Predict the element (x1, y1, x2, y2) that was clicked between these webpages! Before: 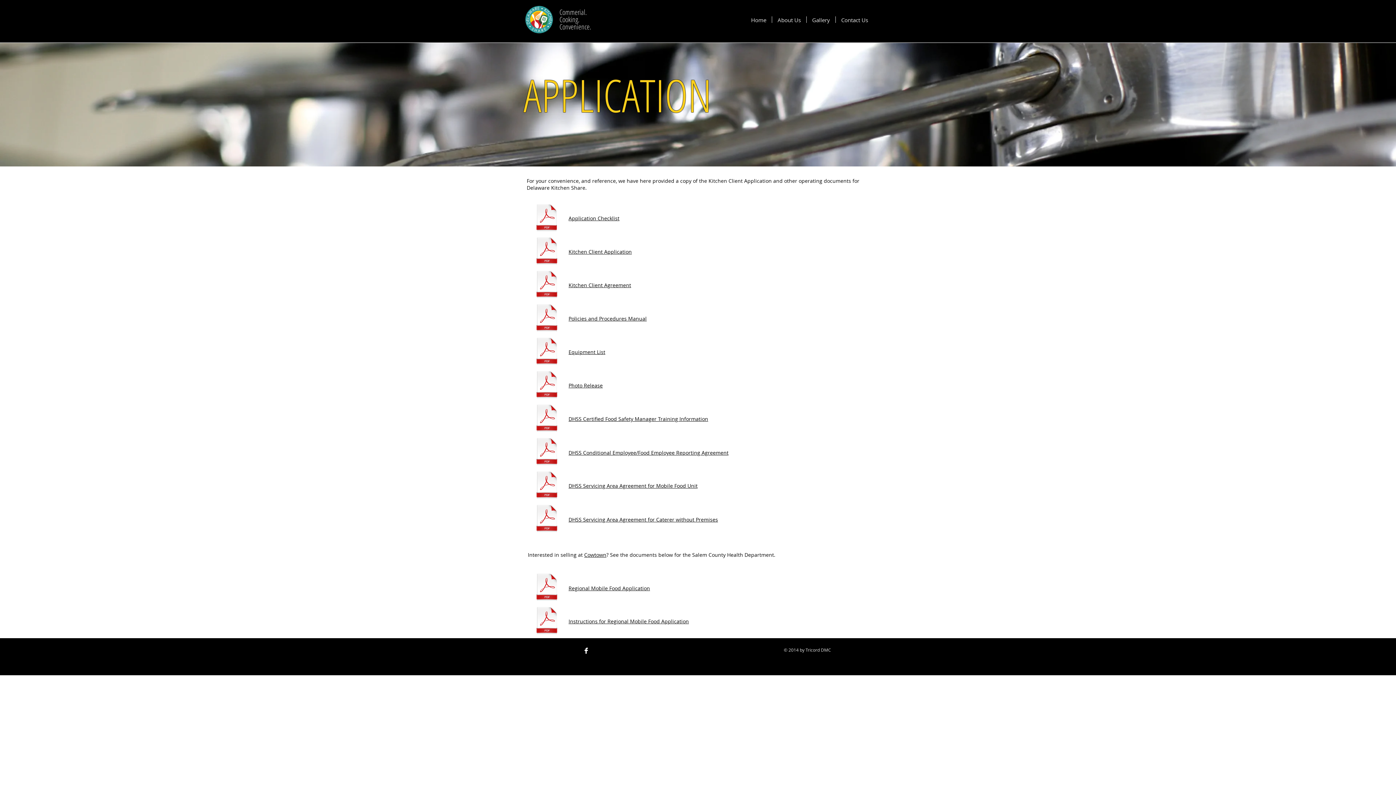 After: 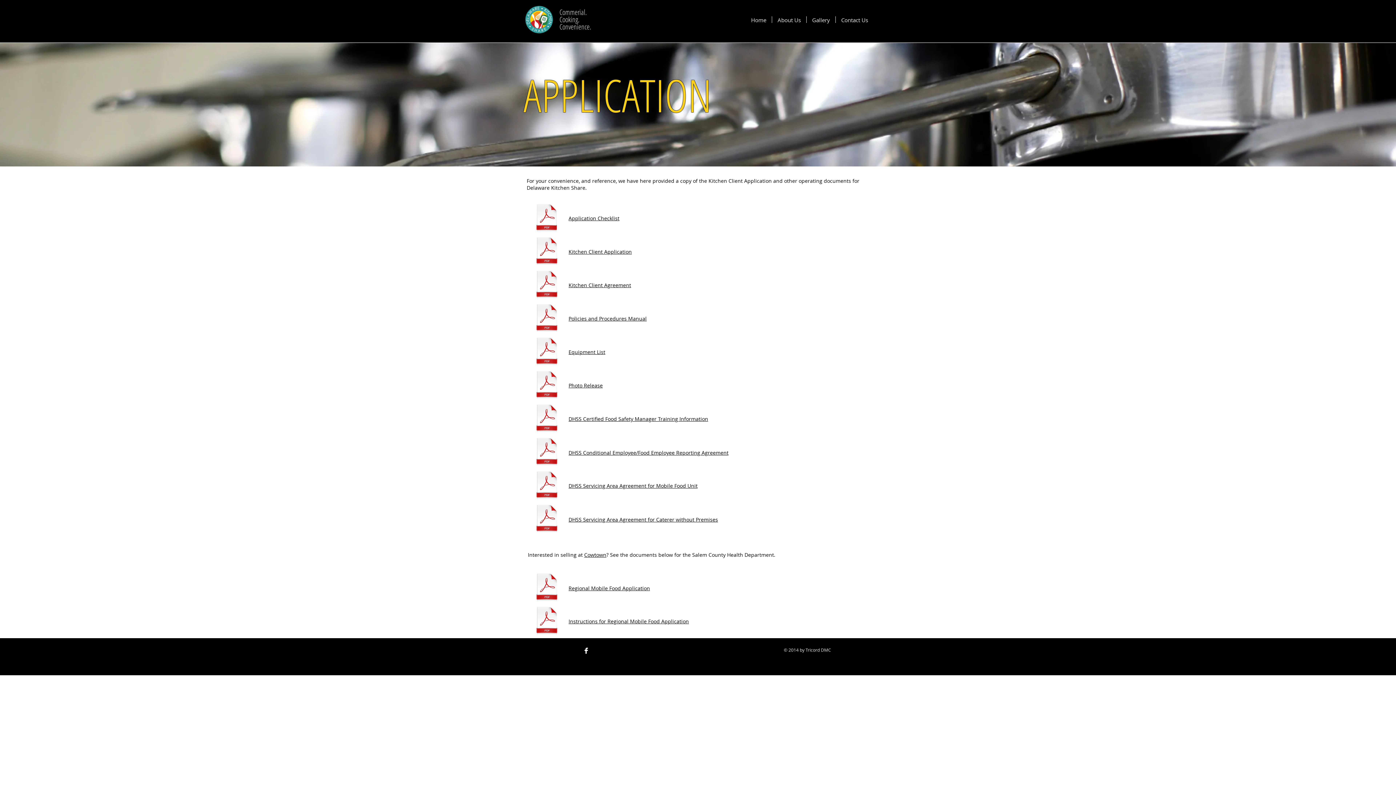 Action: label: dks_policies_procedures_2016_04_23.pdf bbox: (525, 302, 568, 335)